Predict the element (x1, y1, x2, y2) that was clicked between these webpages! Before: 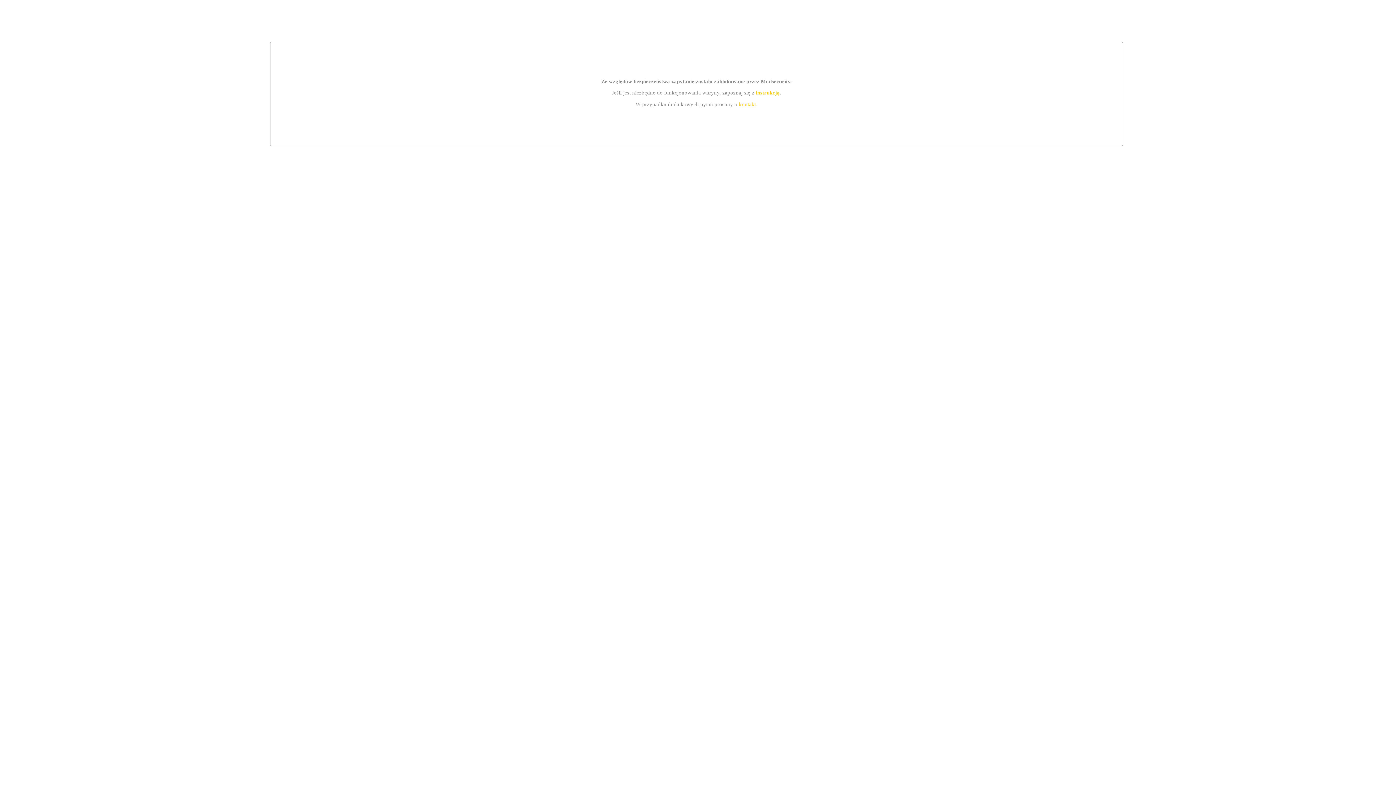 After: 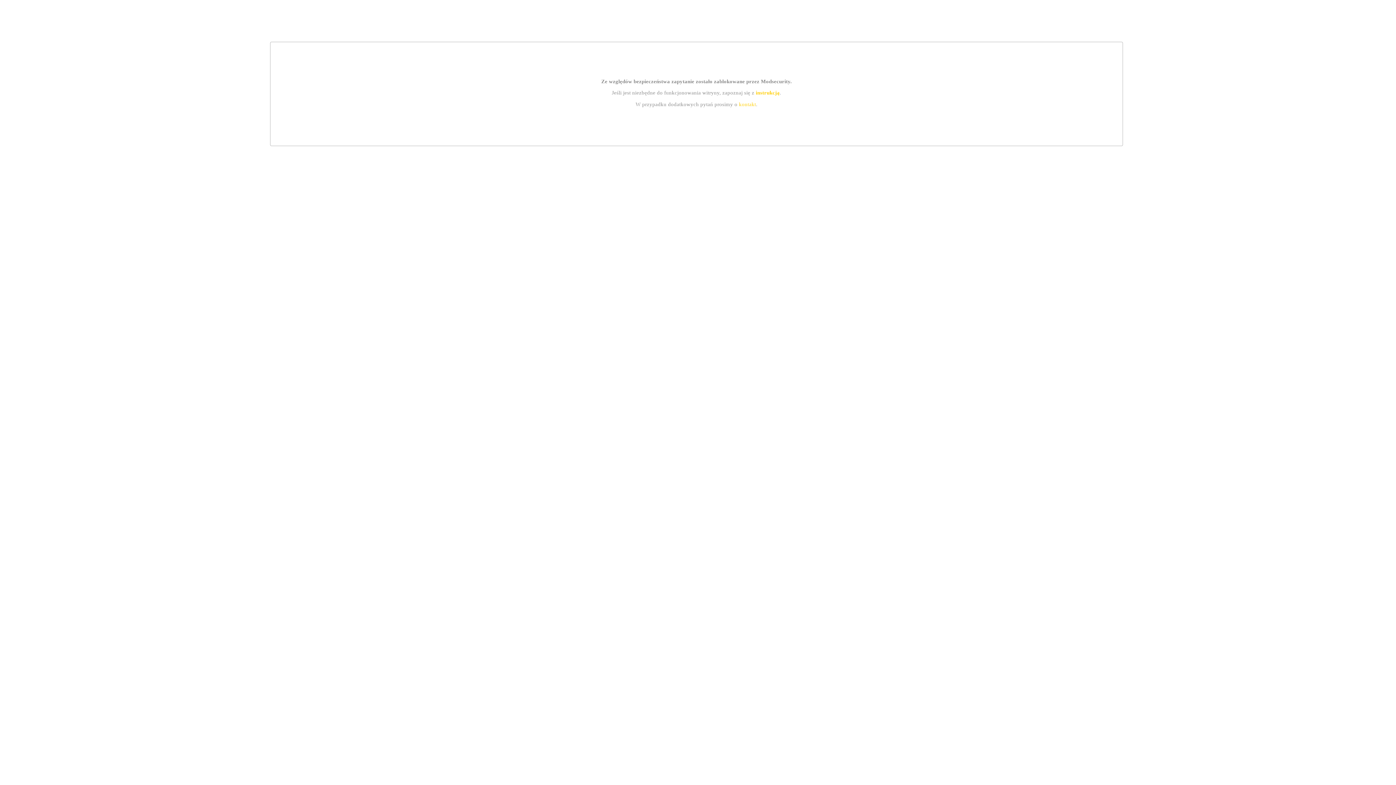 Action: bbox: (755, 89, 779, 95) label: instrukcją